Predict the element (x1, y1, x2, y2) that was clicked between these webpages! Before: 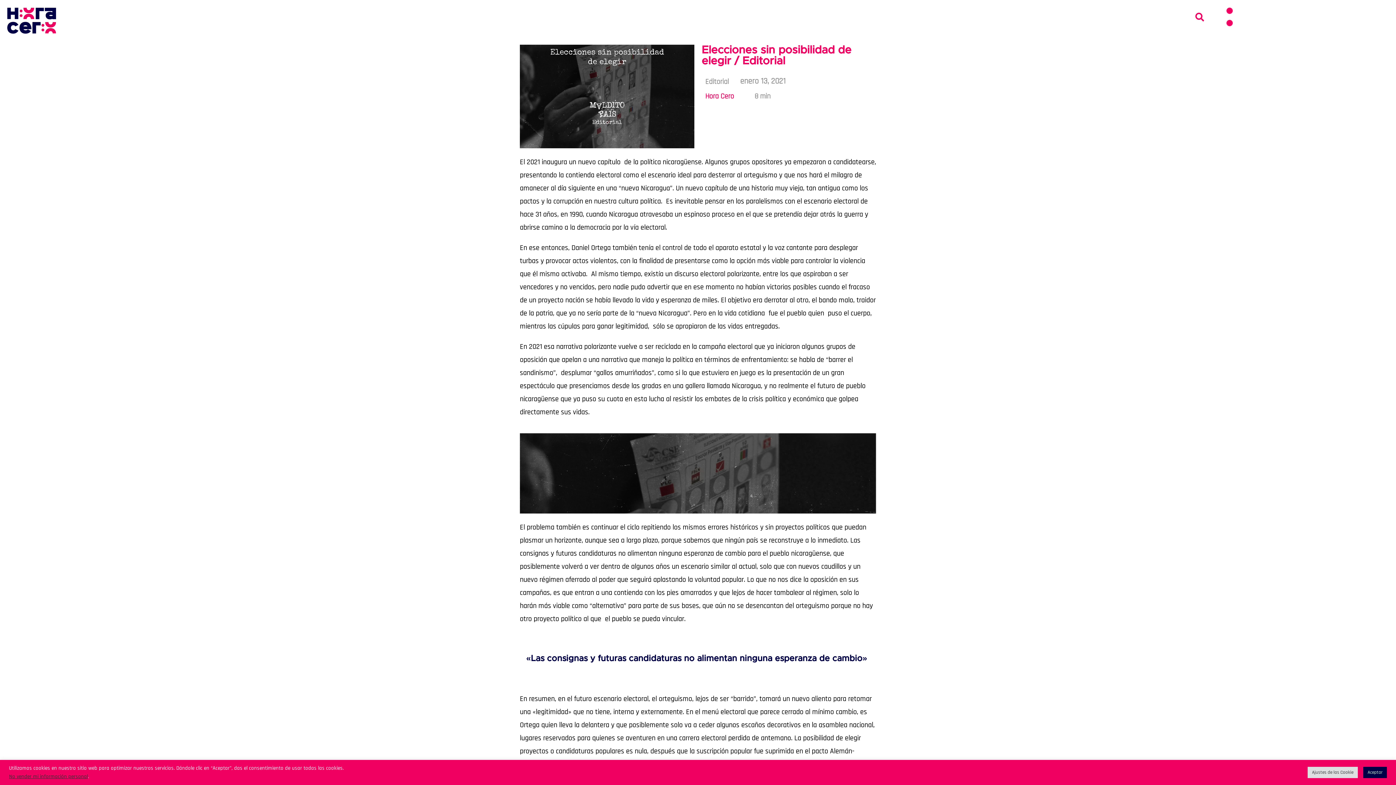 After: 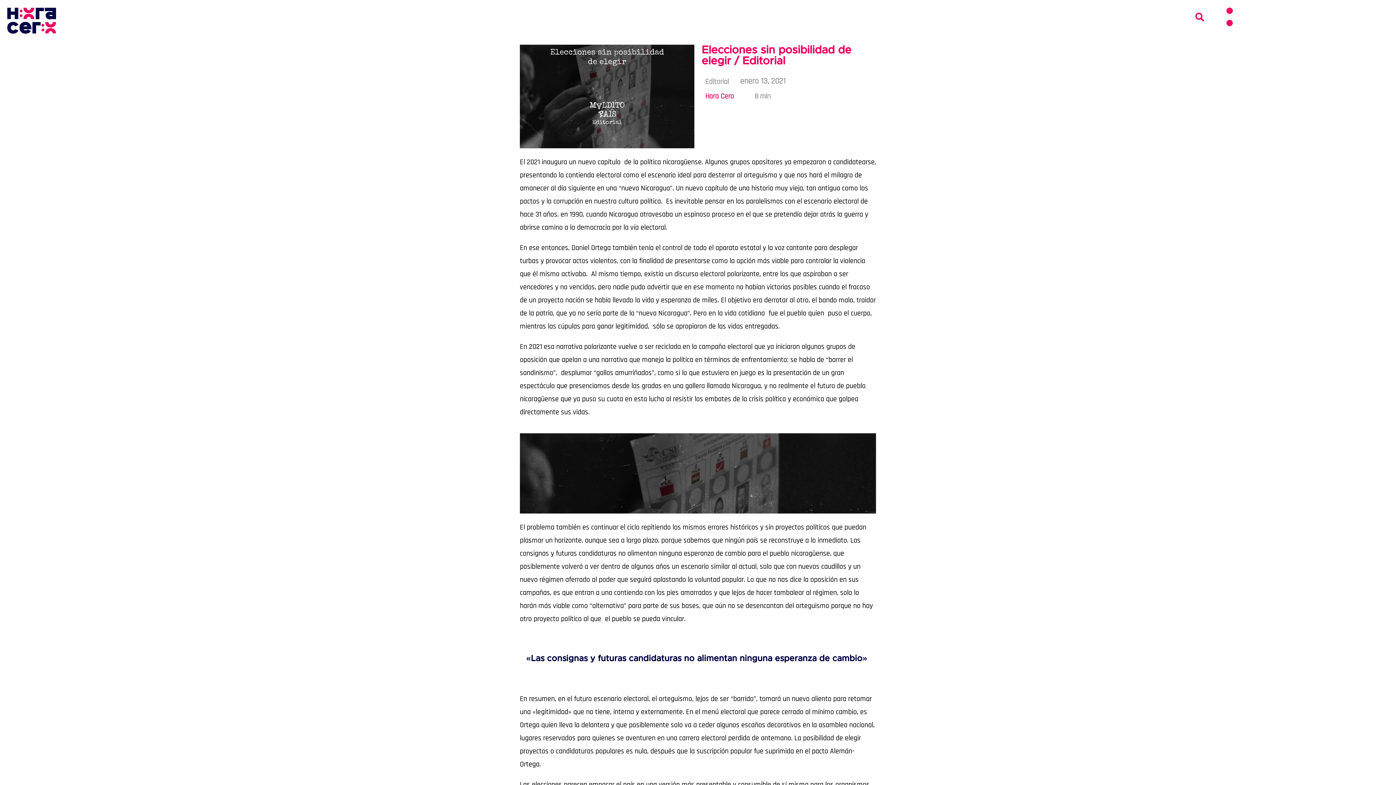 Action: label: Aceptar bbox: (1363, 767, 1387, 778)